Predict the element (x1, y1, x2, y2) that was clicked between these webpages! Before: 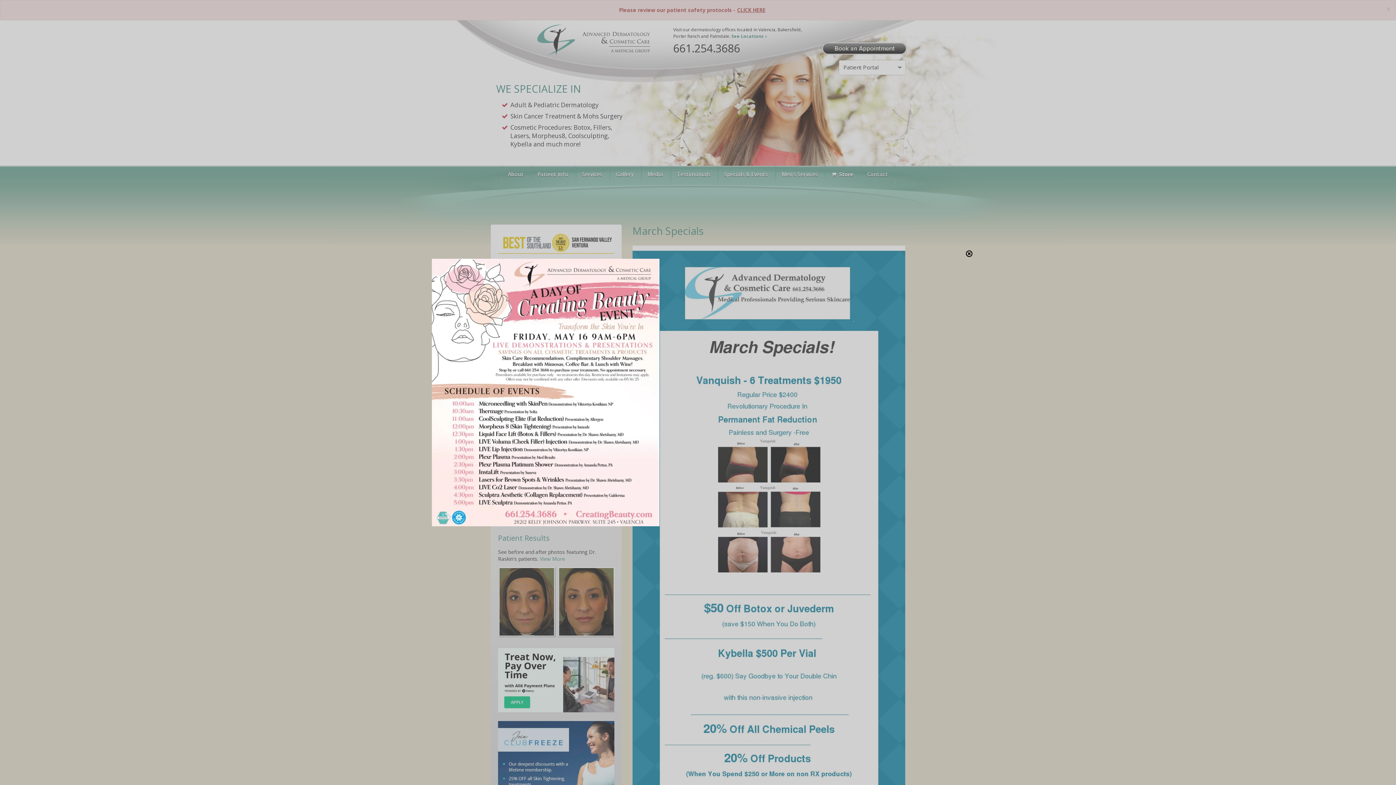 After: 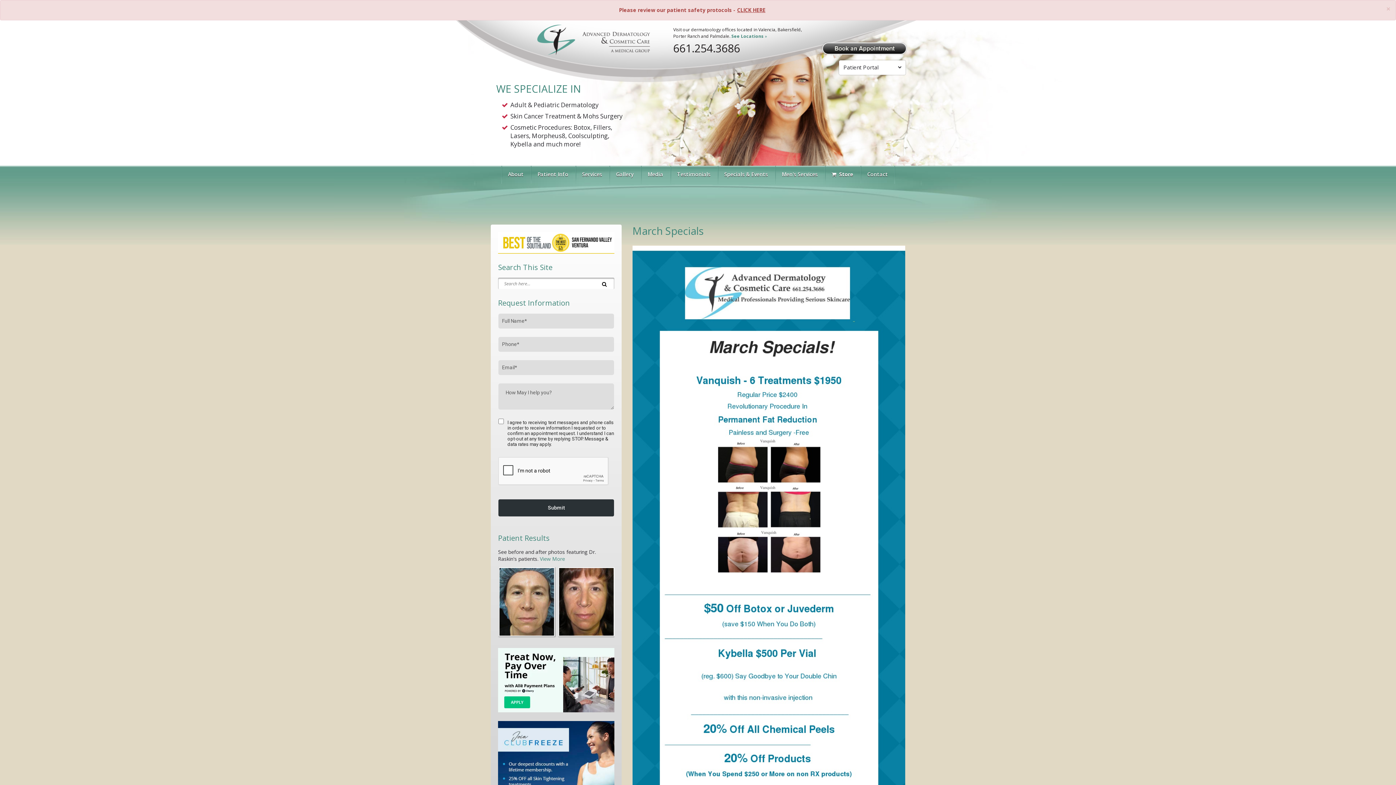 Action: label: Close Pop-up bbox: (965, 250, 973, 257)